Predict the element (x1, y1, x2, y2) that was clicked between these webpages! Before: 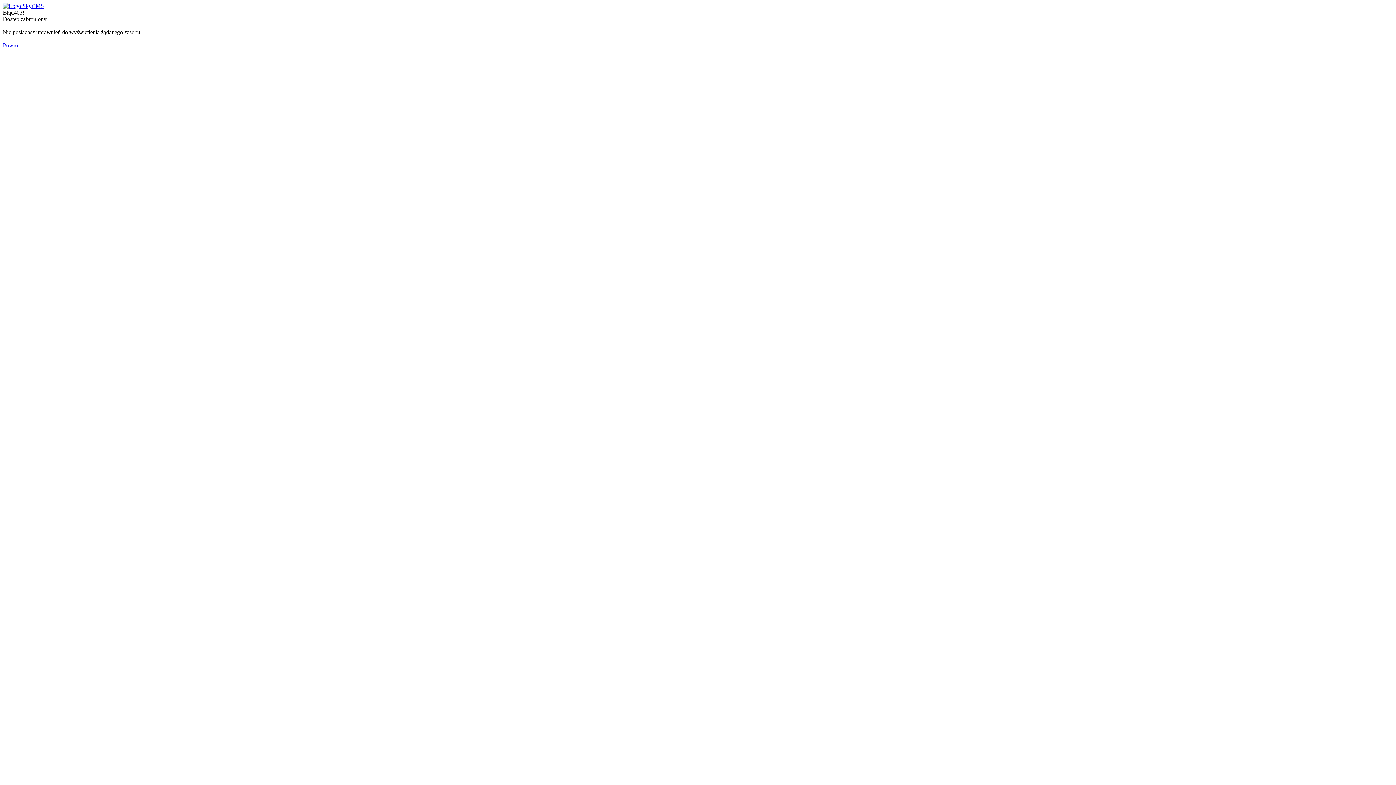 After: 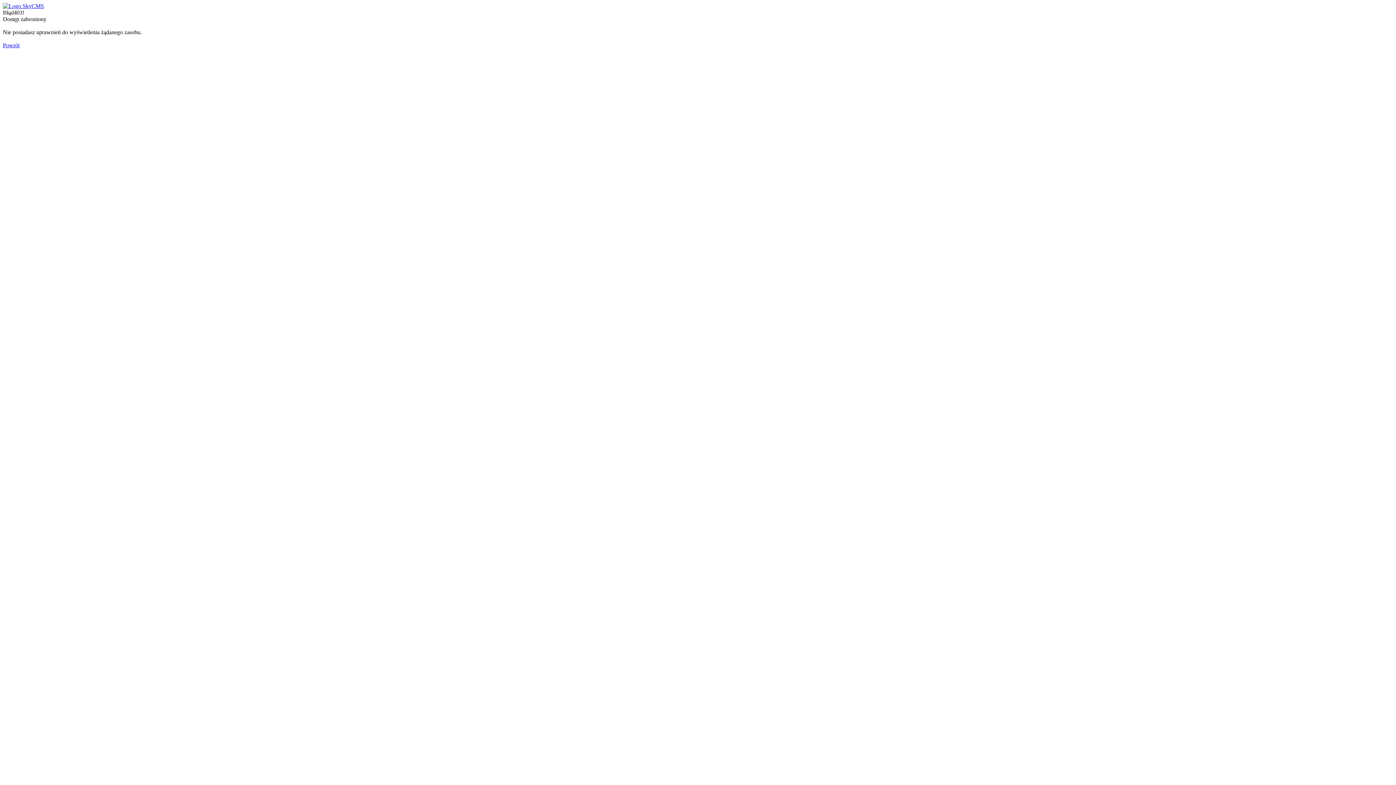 Action: label: Powrót bbox: (2, 42, 19, 48)